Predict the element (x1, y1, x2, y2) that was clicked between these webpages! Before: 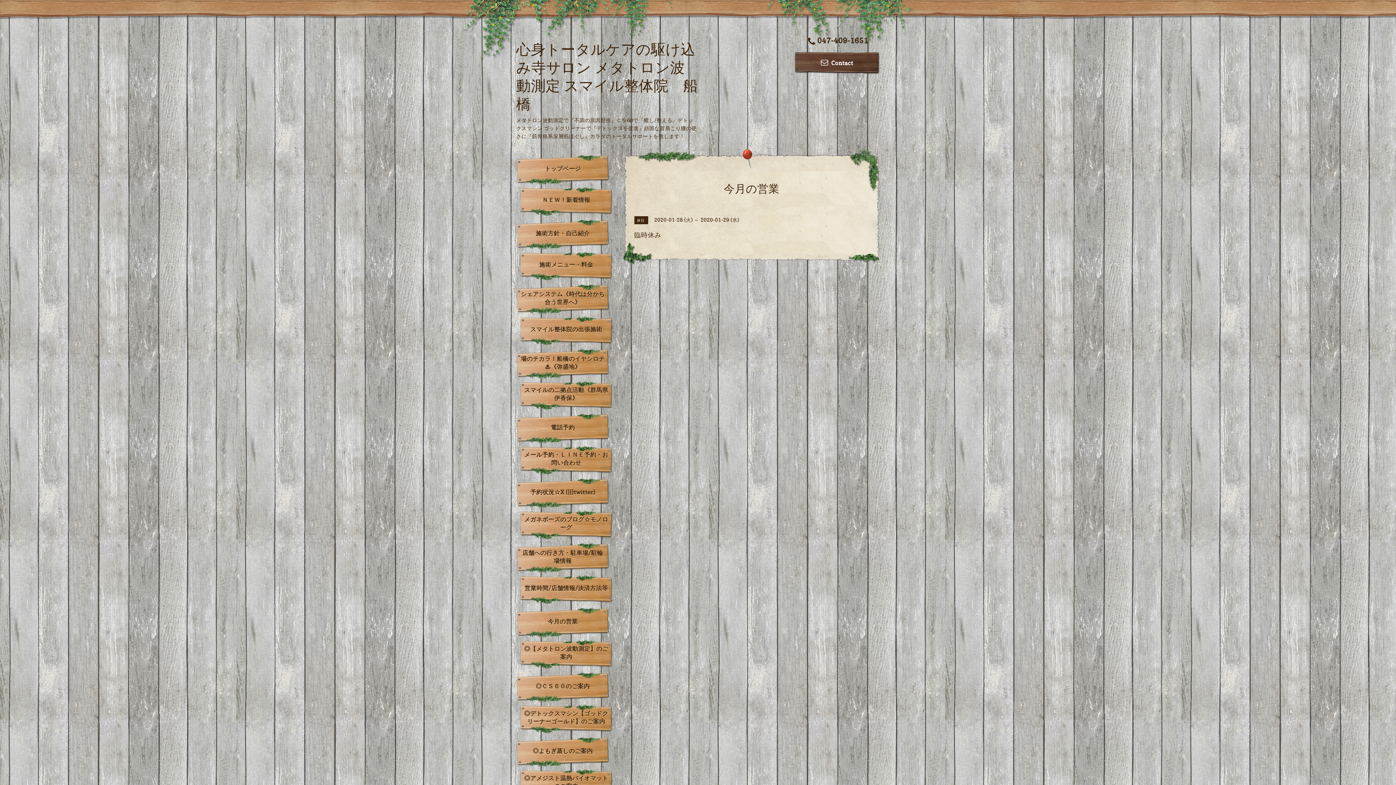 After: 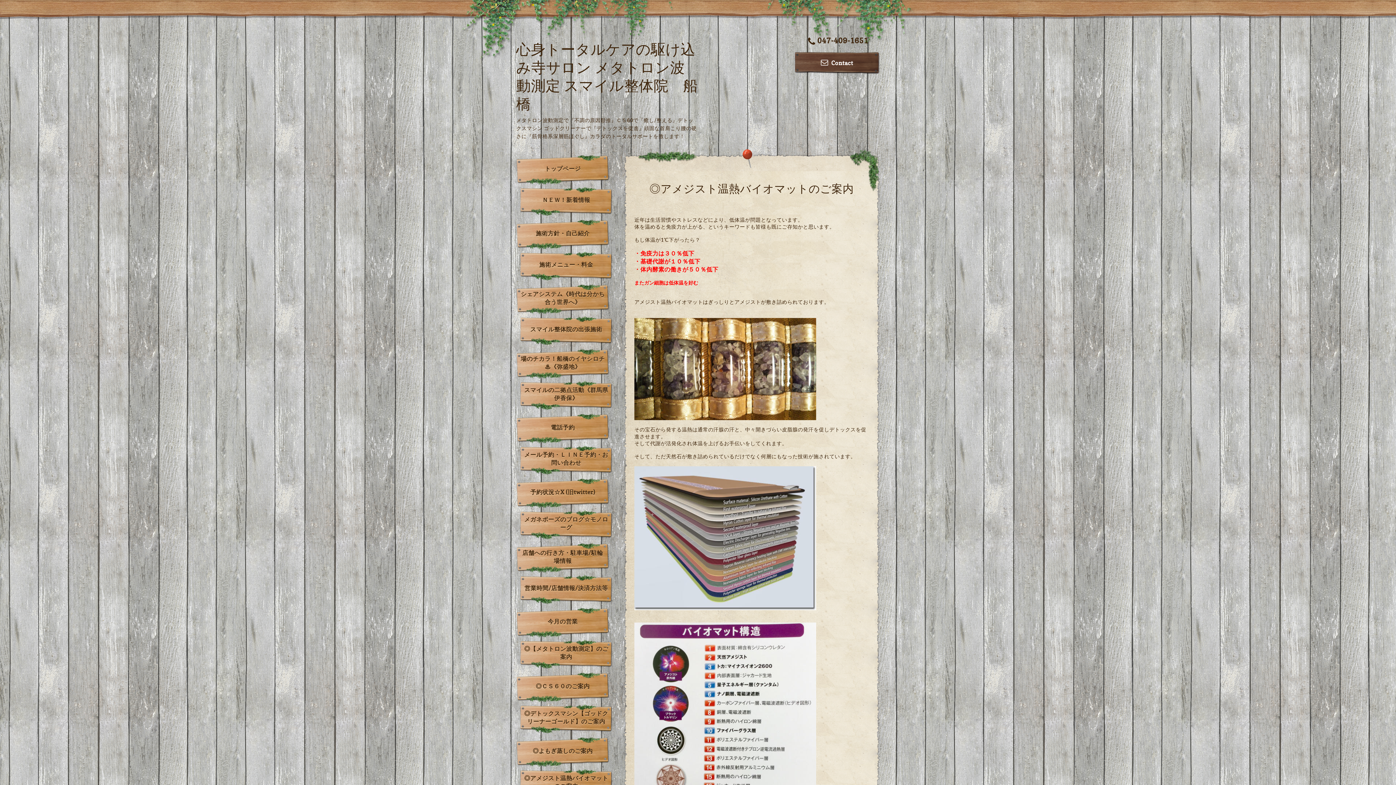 Action: label: ◎アメジスト温熱バイオマットのご案内 bbox: (520, 769, 612, 798)